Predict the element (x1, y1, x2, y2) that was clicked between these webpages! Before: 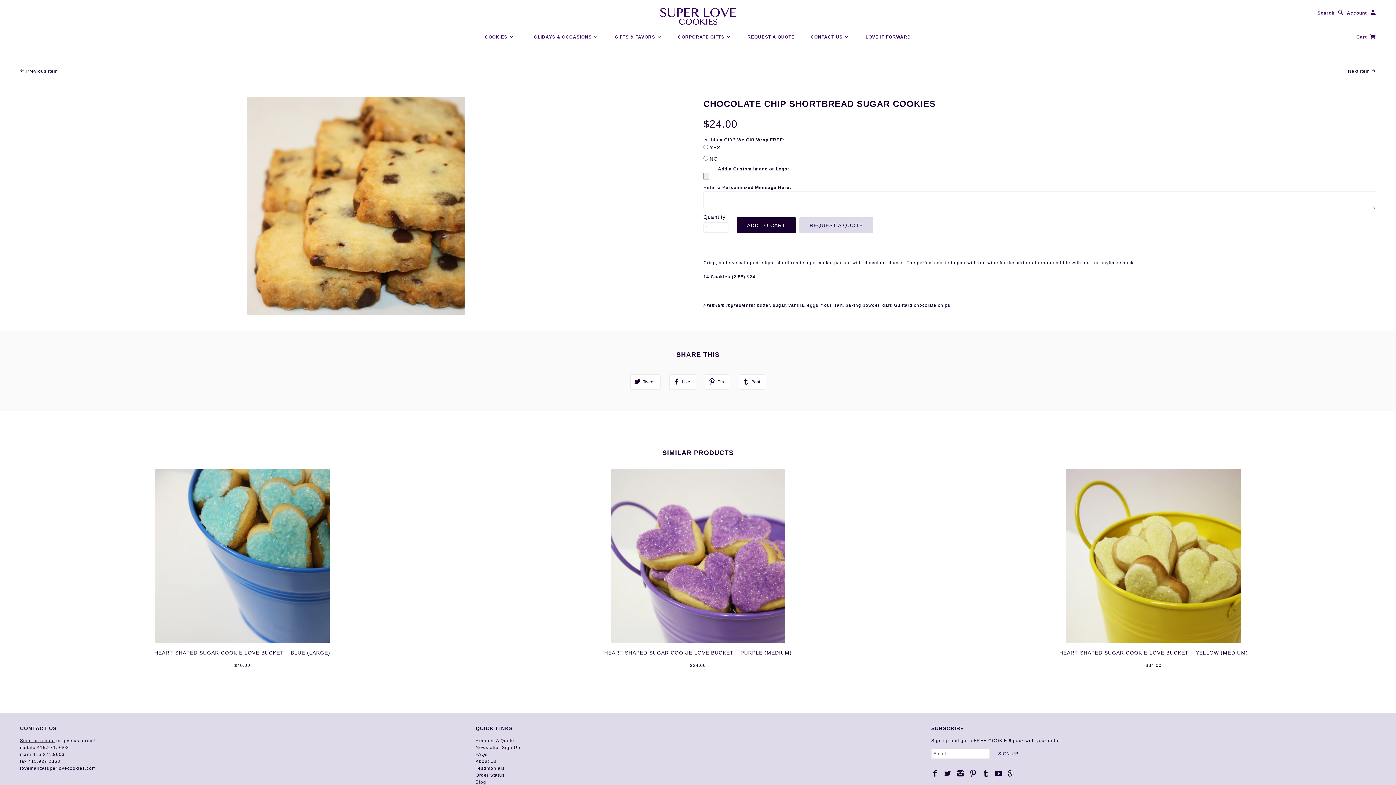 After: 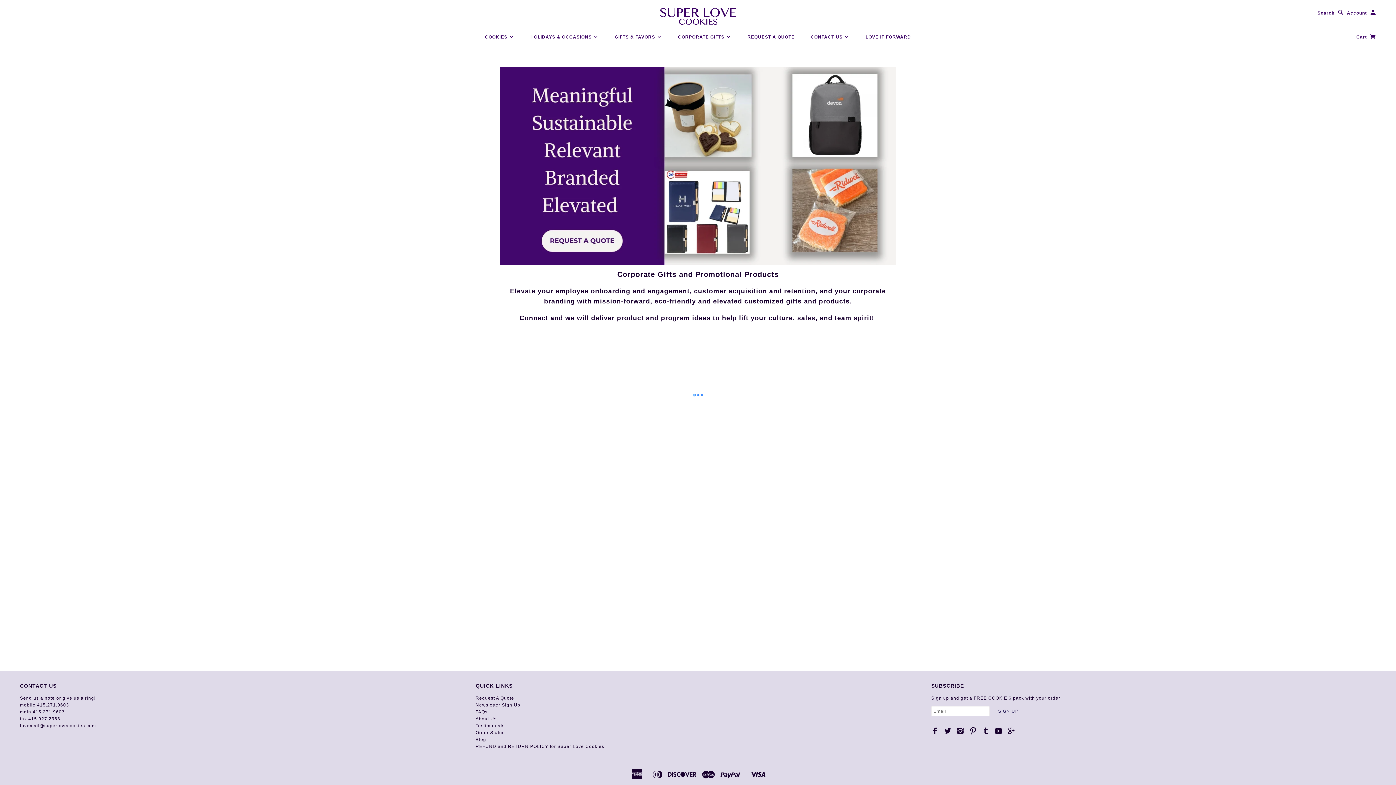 Action: label: REQUEST A QUOTE bbox: (799, 217, 873, 233)